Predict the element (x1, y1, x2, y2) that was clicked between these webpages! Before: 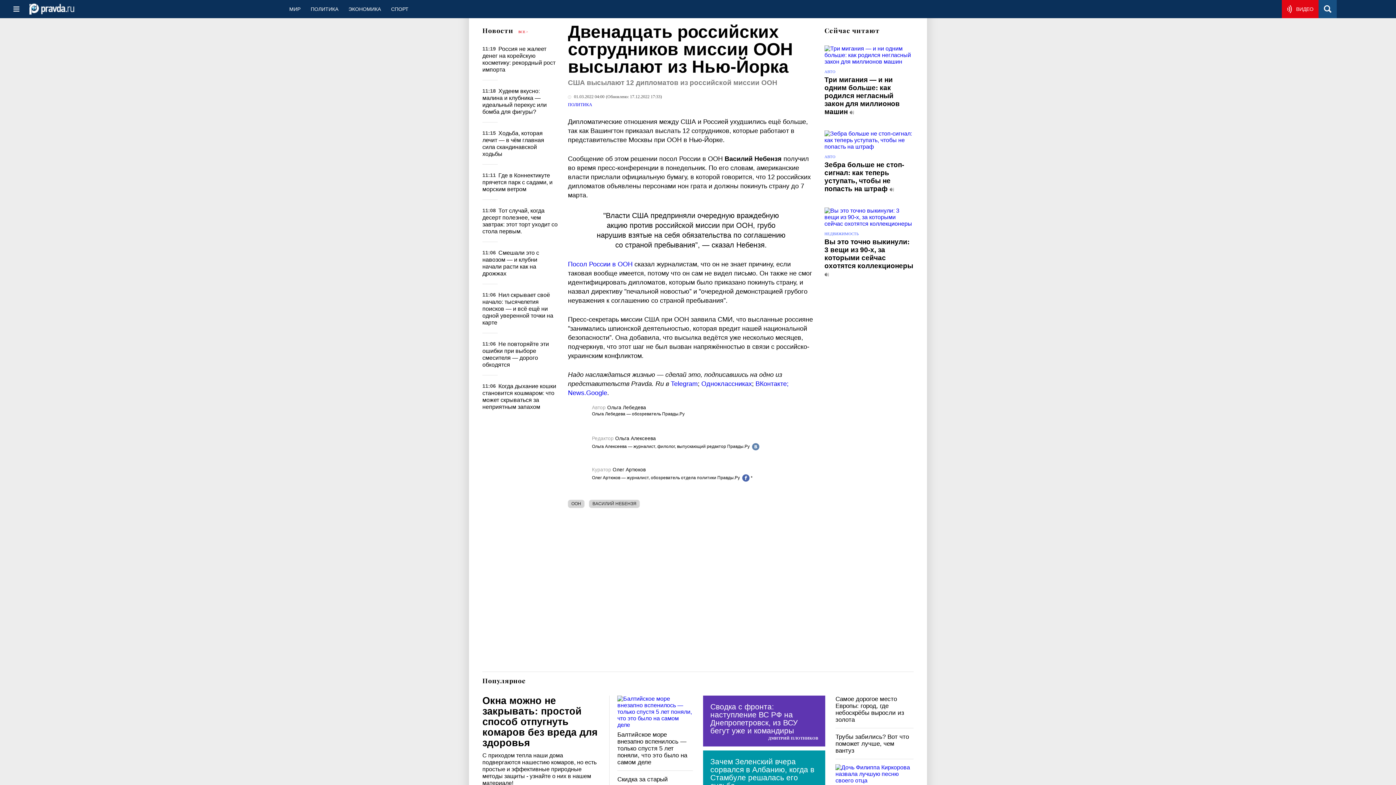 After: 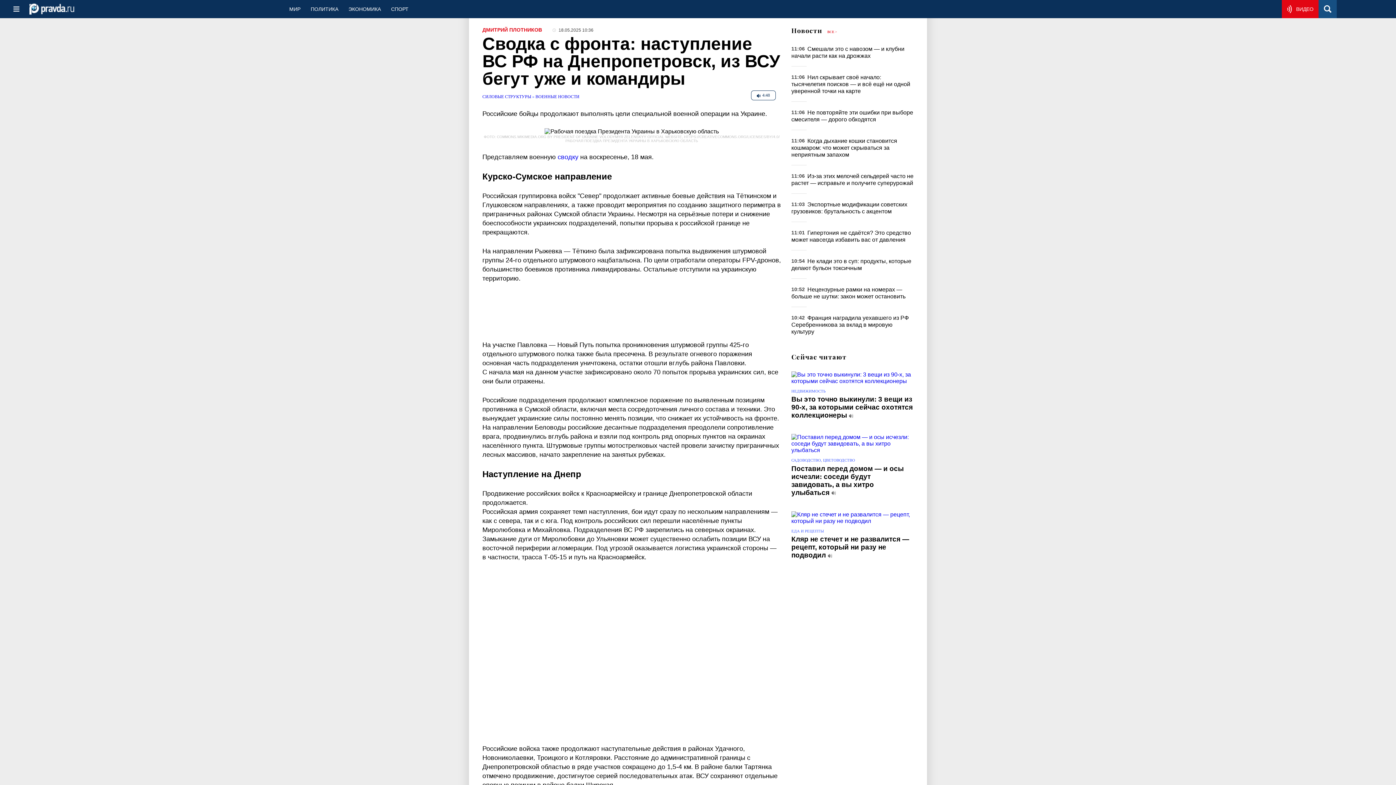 Action: label: Сводка с фронта: наступление ВС РФ на Днепропетровск, из ВСУ бегут уже и командиры bbox: (703, 696, 825, 746)